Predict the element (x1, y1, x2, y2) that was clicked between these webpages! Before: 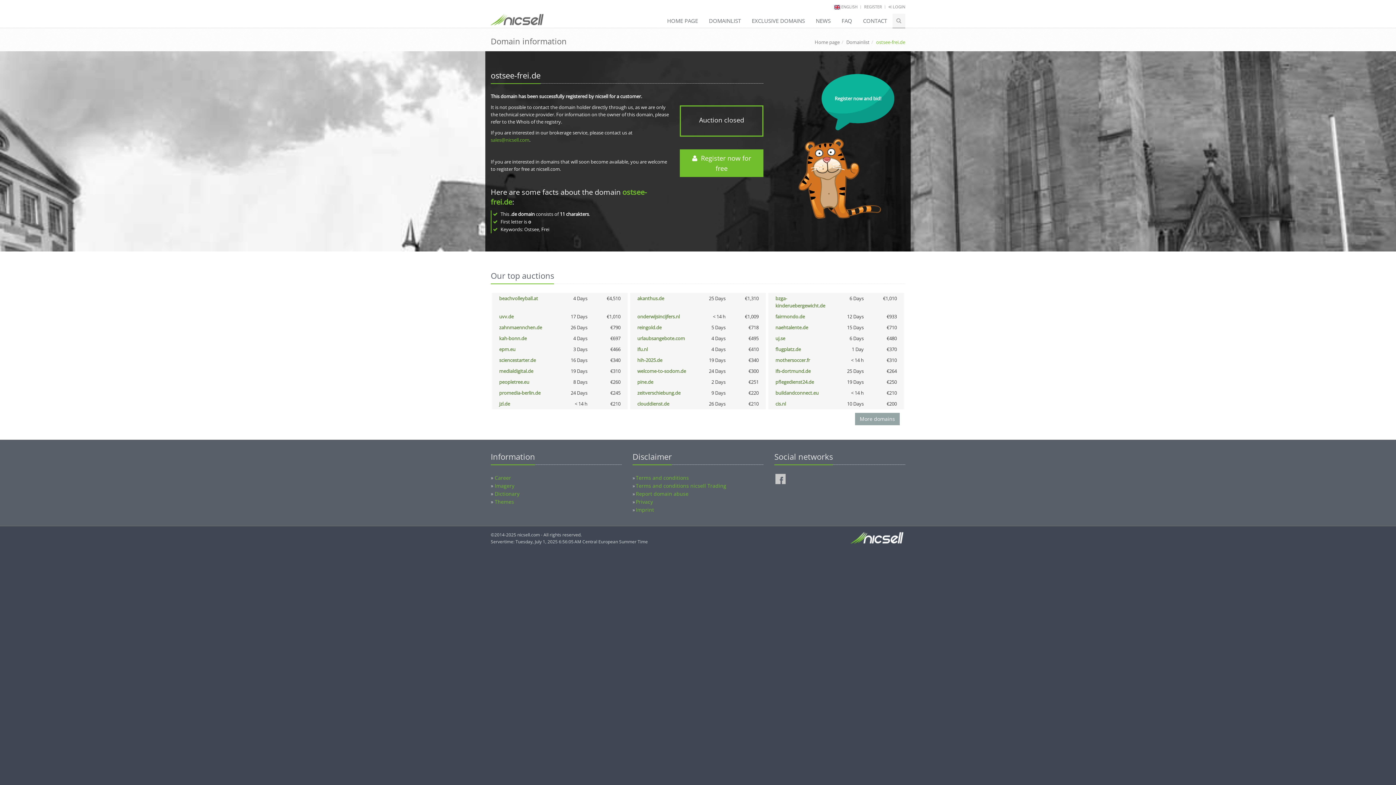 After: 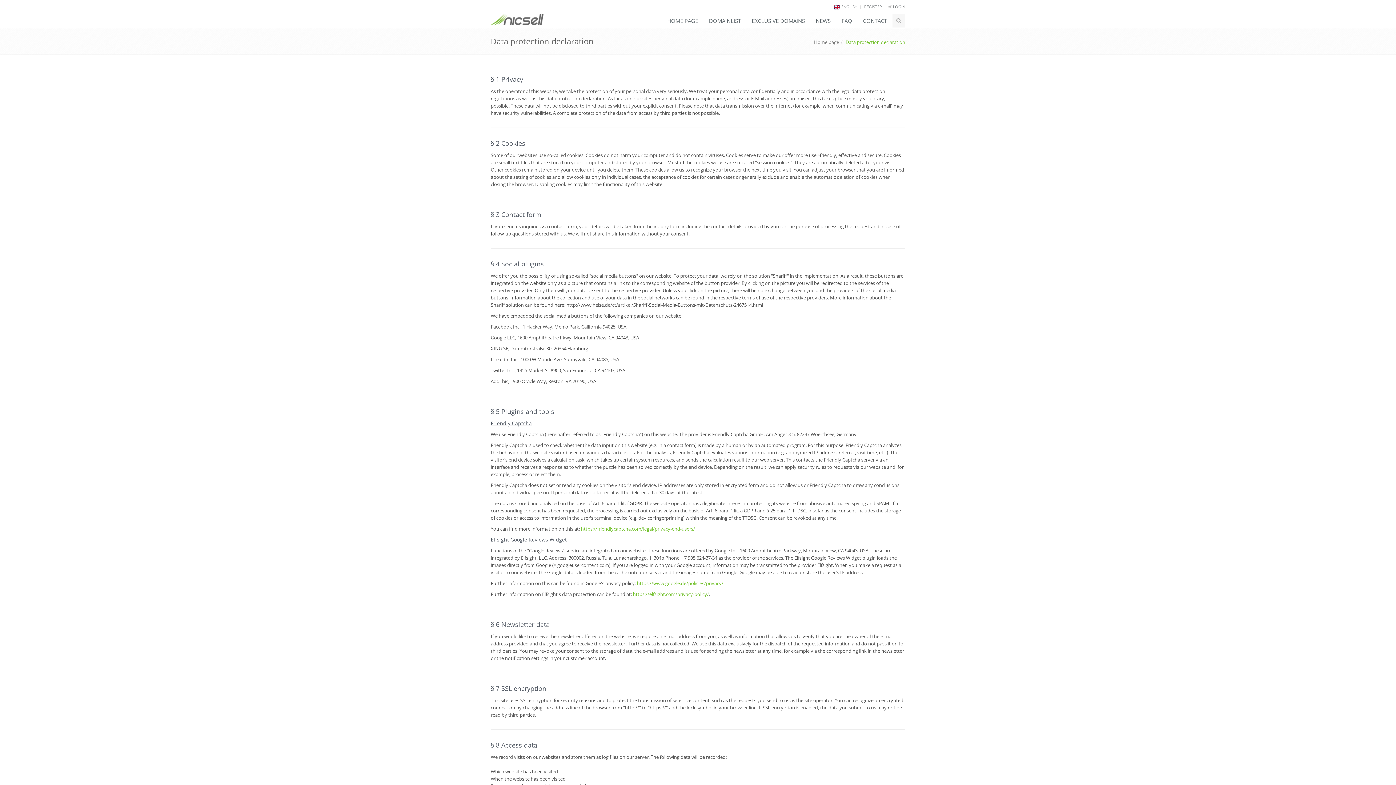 Action: label: Privacy bbox: (636, 498, 653, 505)